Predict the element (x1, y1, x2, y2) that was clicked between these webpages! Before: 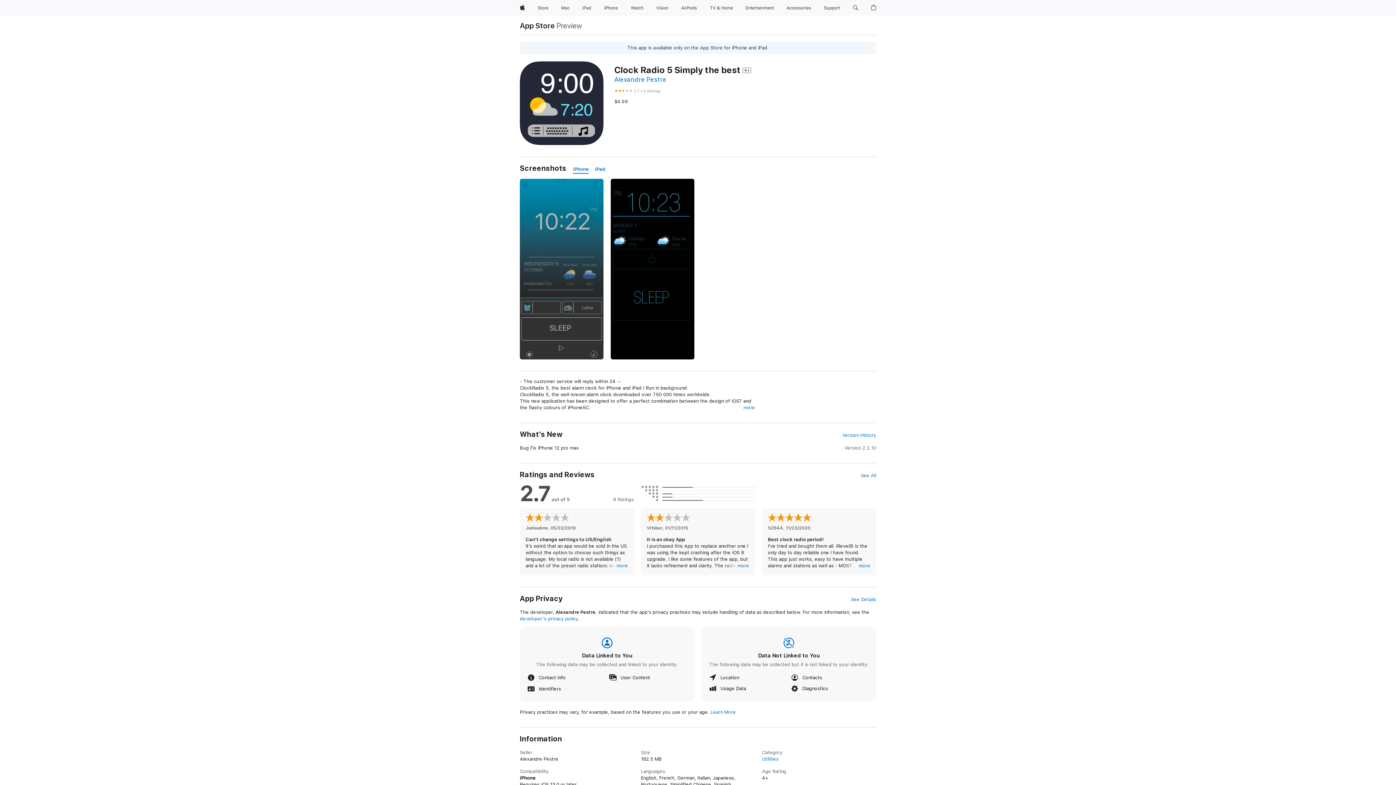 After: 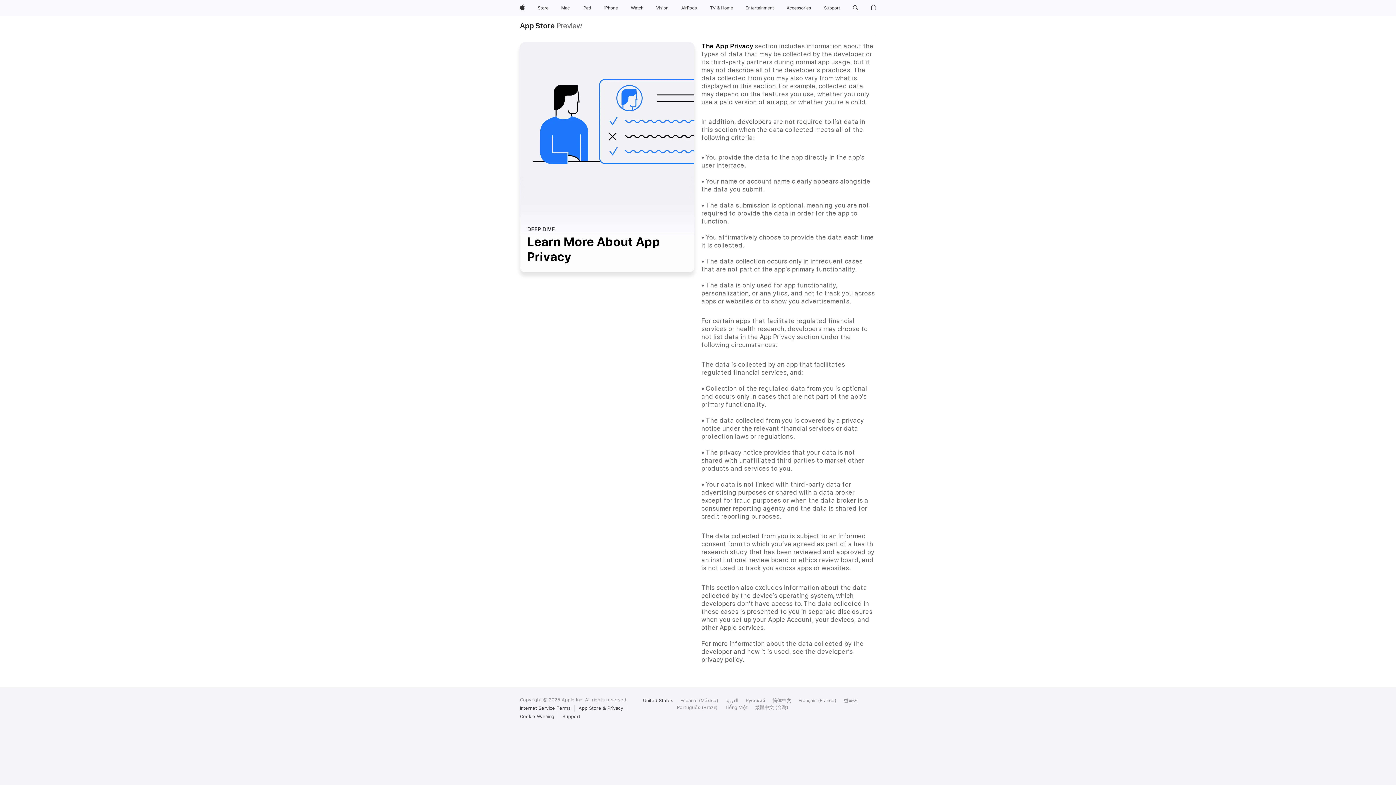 Action: bbox: (710, 709, 735, 715) label: Learn More